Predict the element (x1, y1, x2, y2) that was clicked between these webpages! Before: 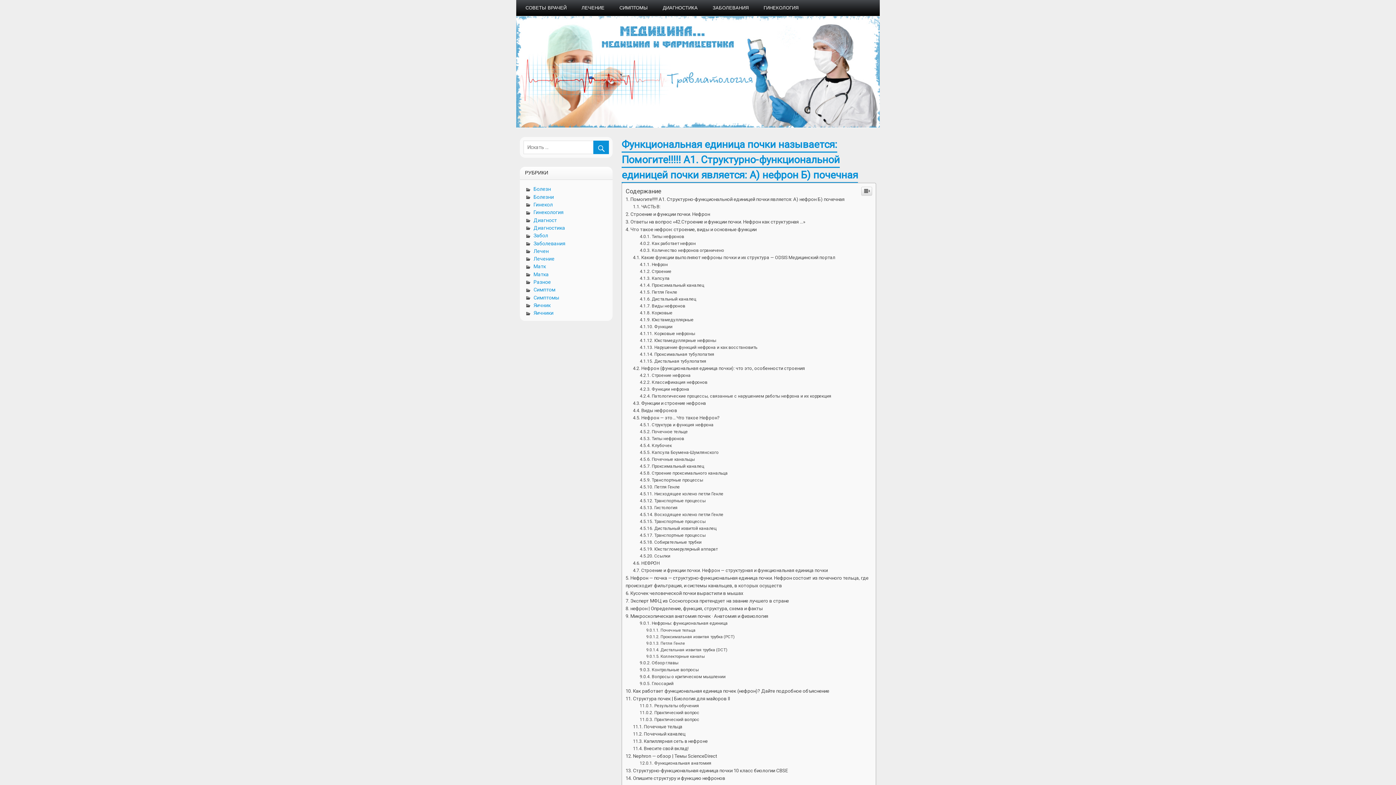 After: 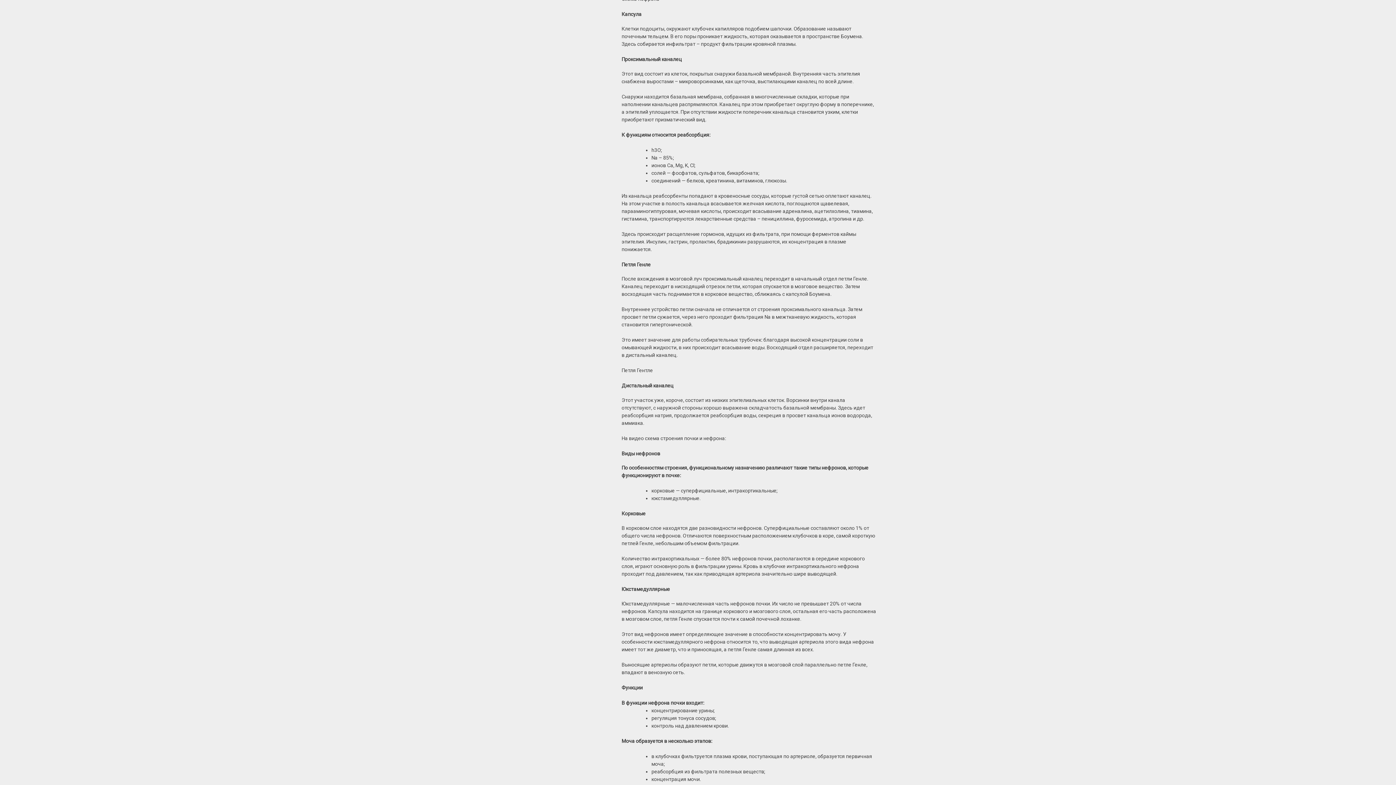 Action: bbox: (639, 527, 669, 532) label: Капсула